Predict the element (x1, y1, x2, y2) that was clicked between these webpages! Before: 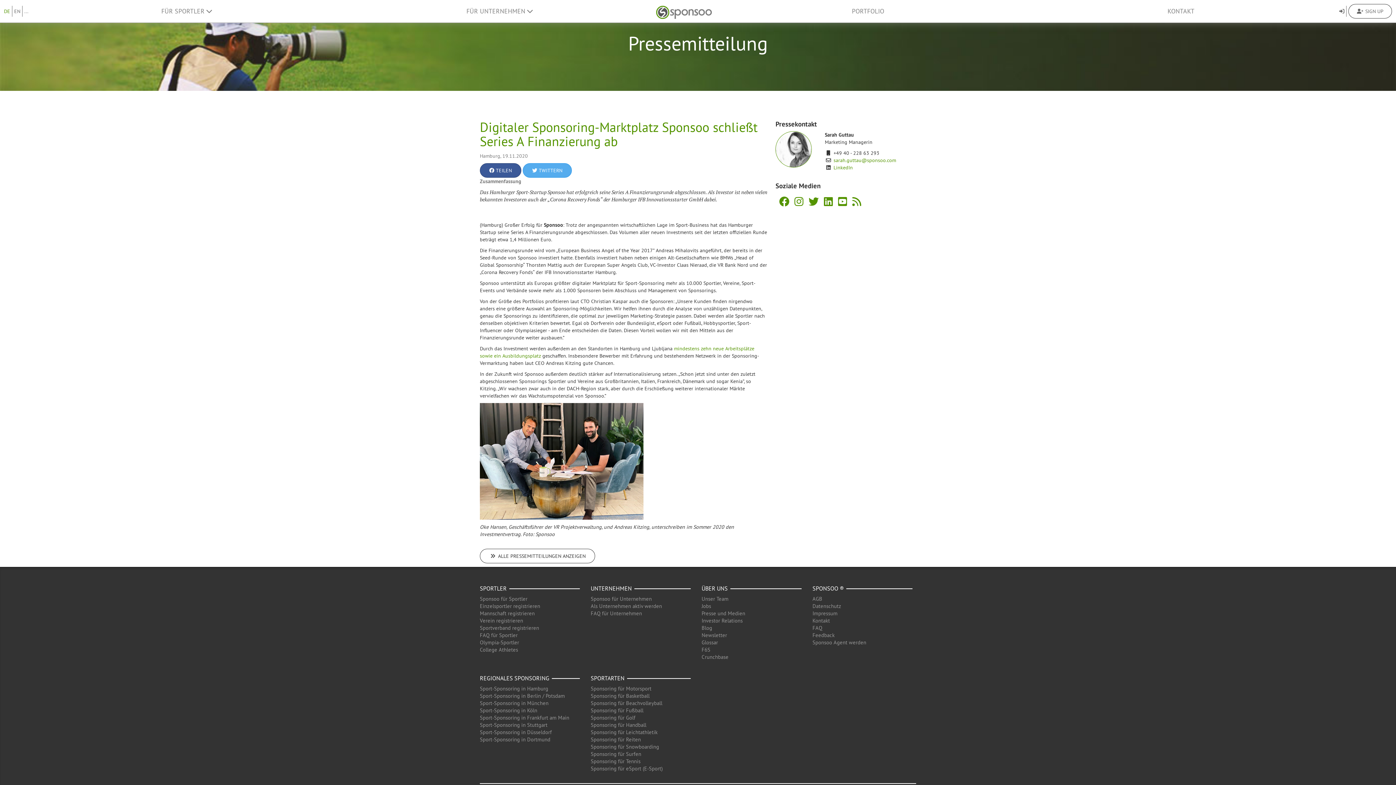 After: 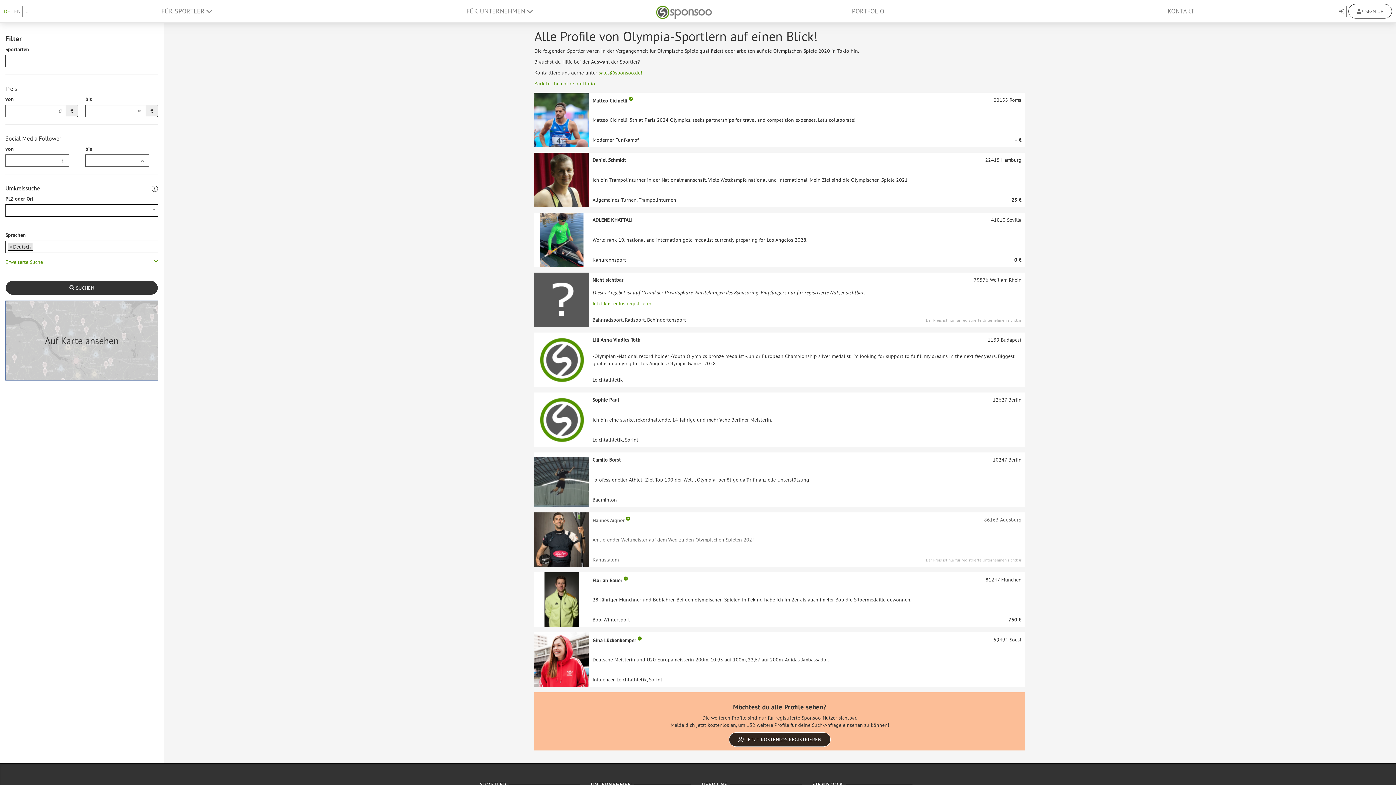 Action: label: Olympia-Sportler bbox: (480, 639, 519, 646)